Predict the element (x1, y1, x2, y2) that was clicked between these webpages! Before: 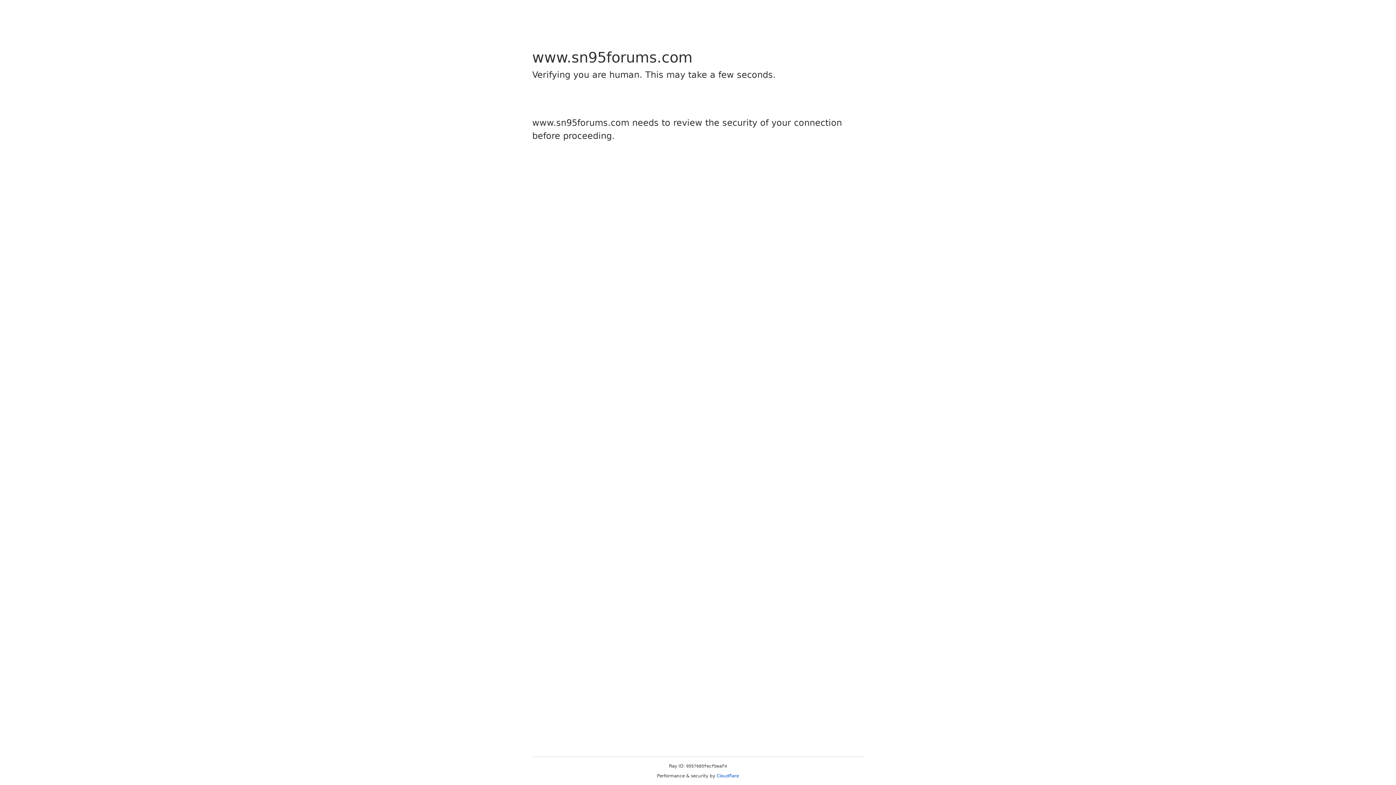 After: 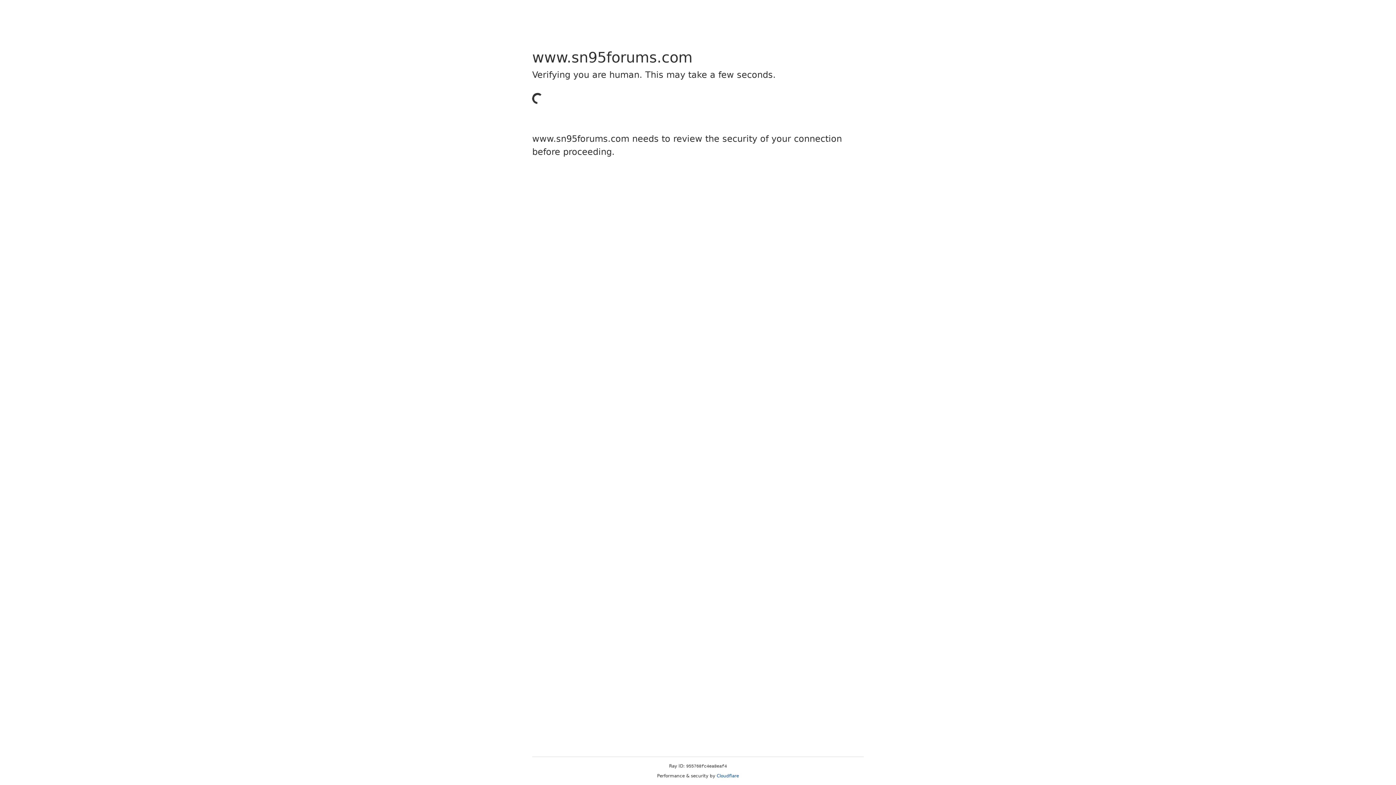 Action: label: Cloudflare bbox: (716, 773, 739, 778)